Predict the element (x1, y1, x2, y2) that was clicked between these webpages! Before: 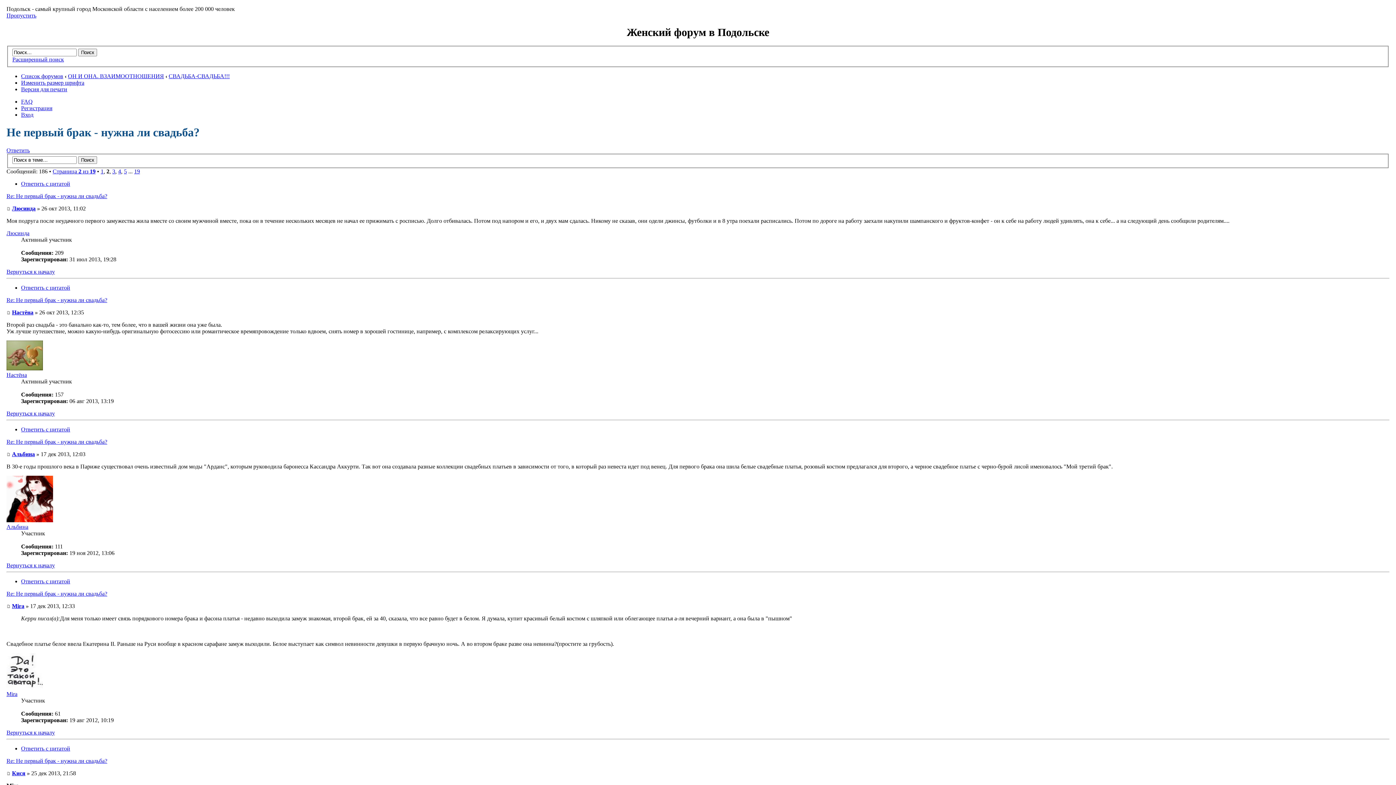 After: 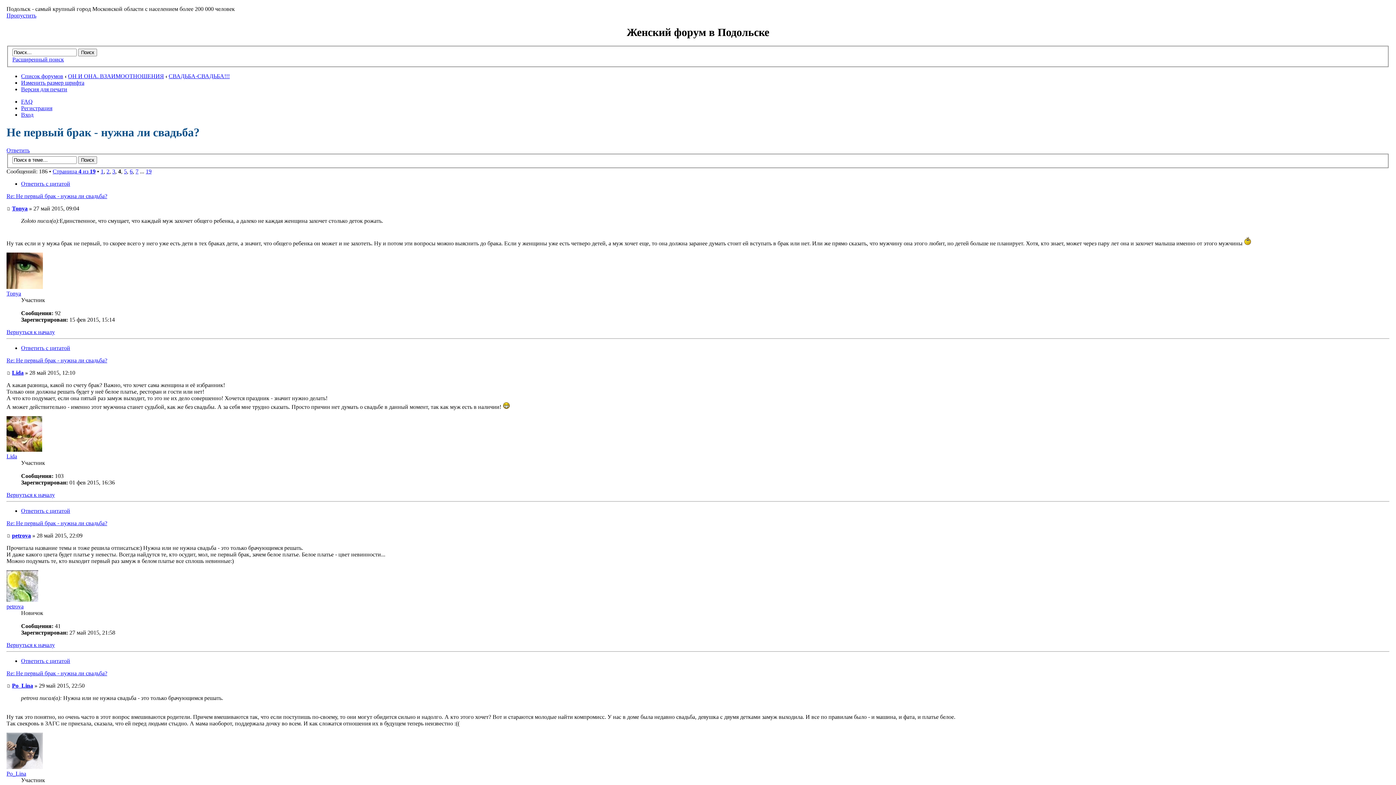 Action: bbox: (118, 168, 121, 174) label: 4